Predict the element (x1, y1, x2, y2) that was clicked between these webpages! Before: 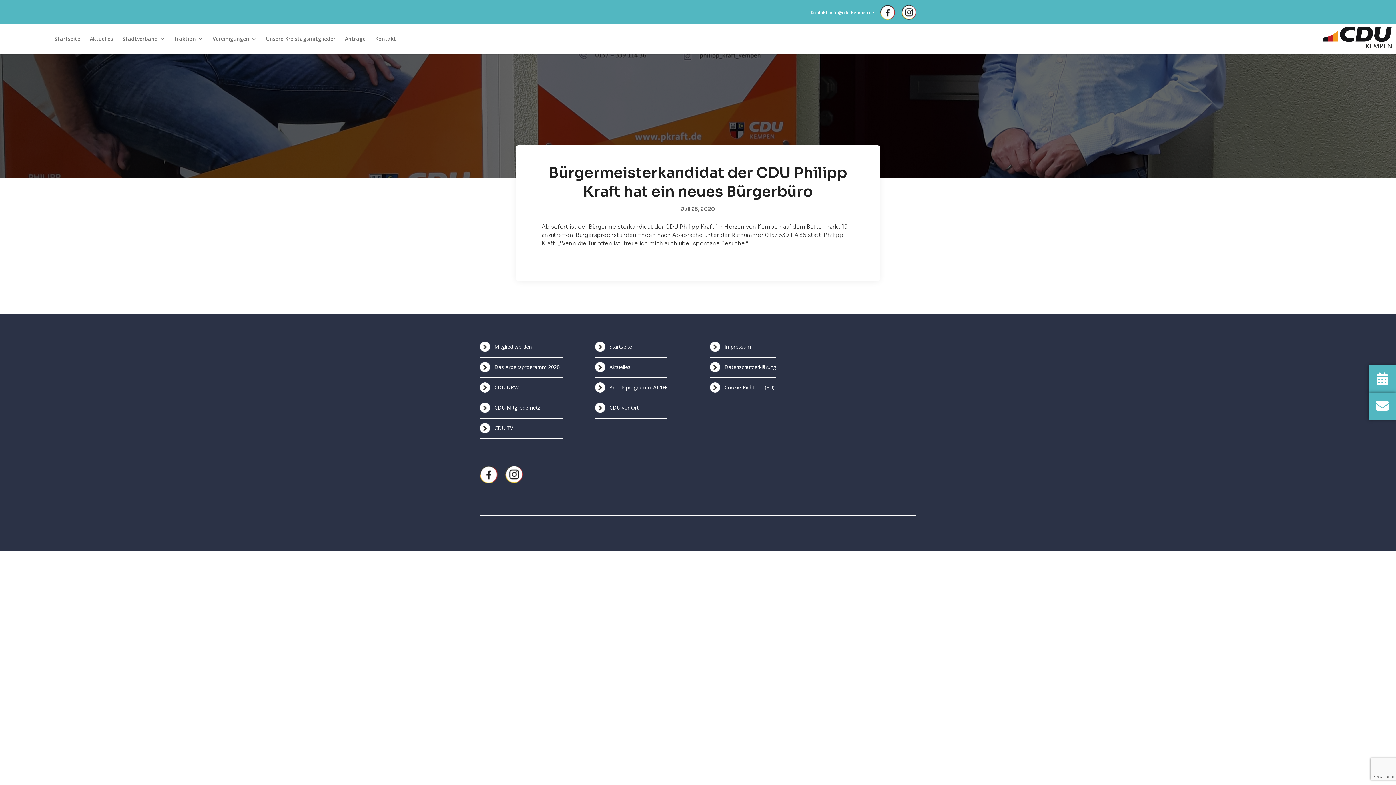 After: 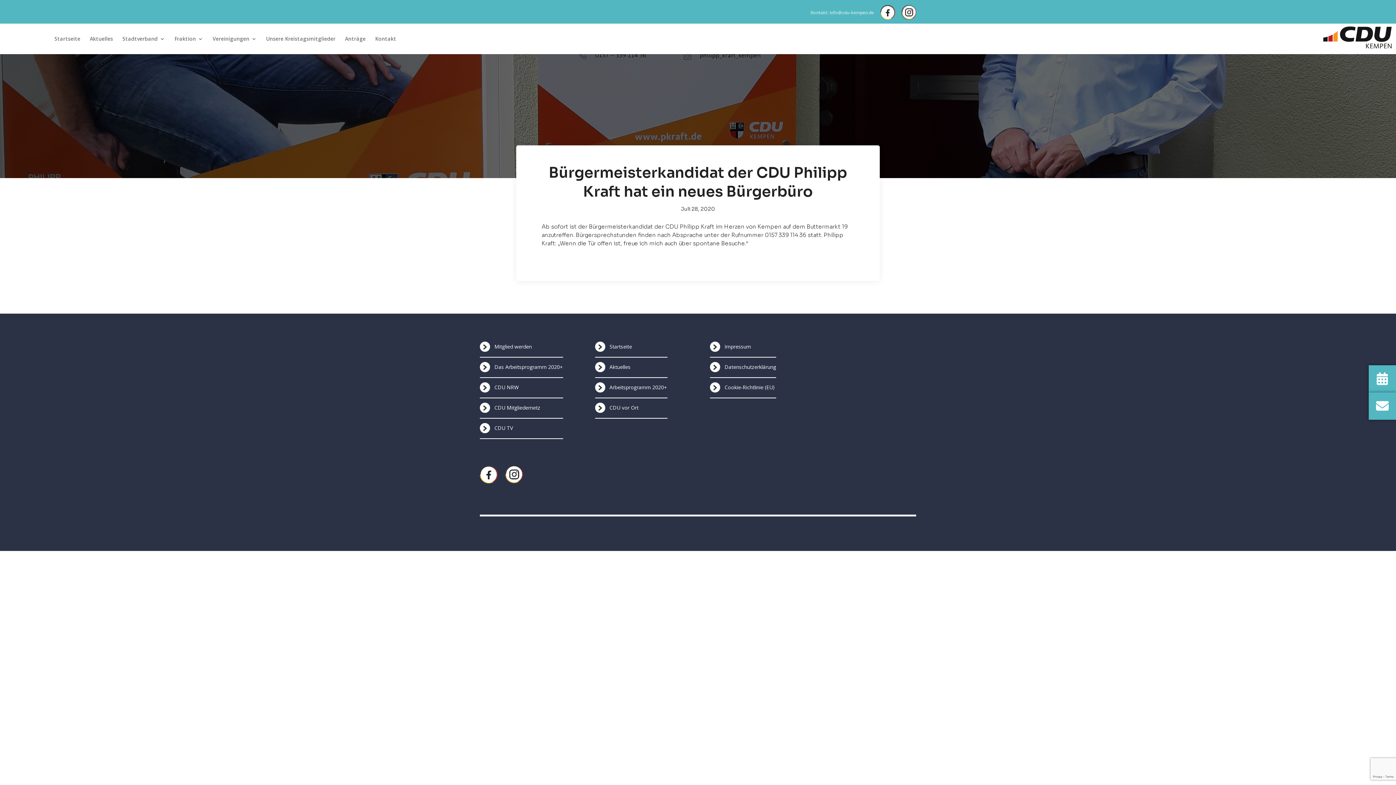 Action: label: Kontakt: info@cdu-kempen.de bbox: (810, 6, 874, 18)